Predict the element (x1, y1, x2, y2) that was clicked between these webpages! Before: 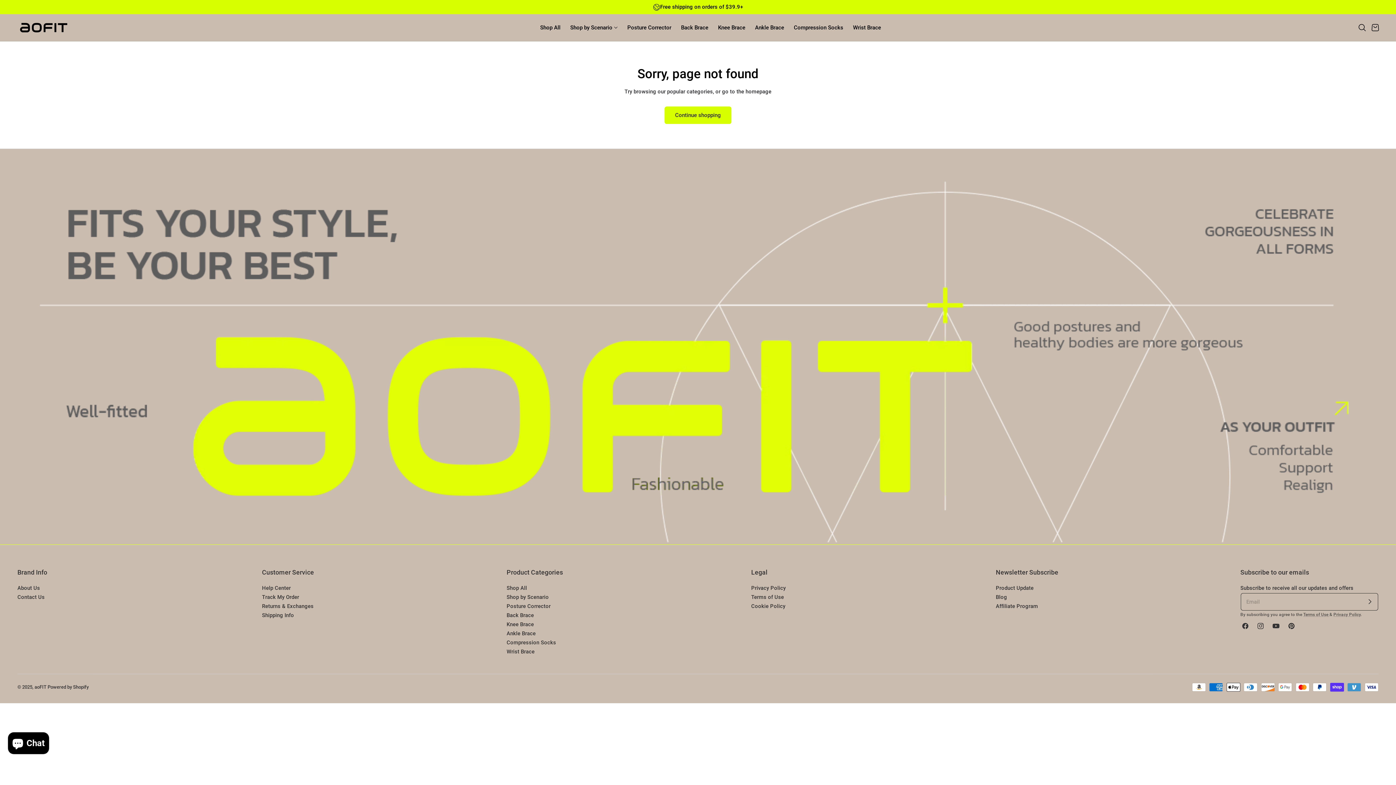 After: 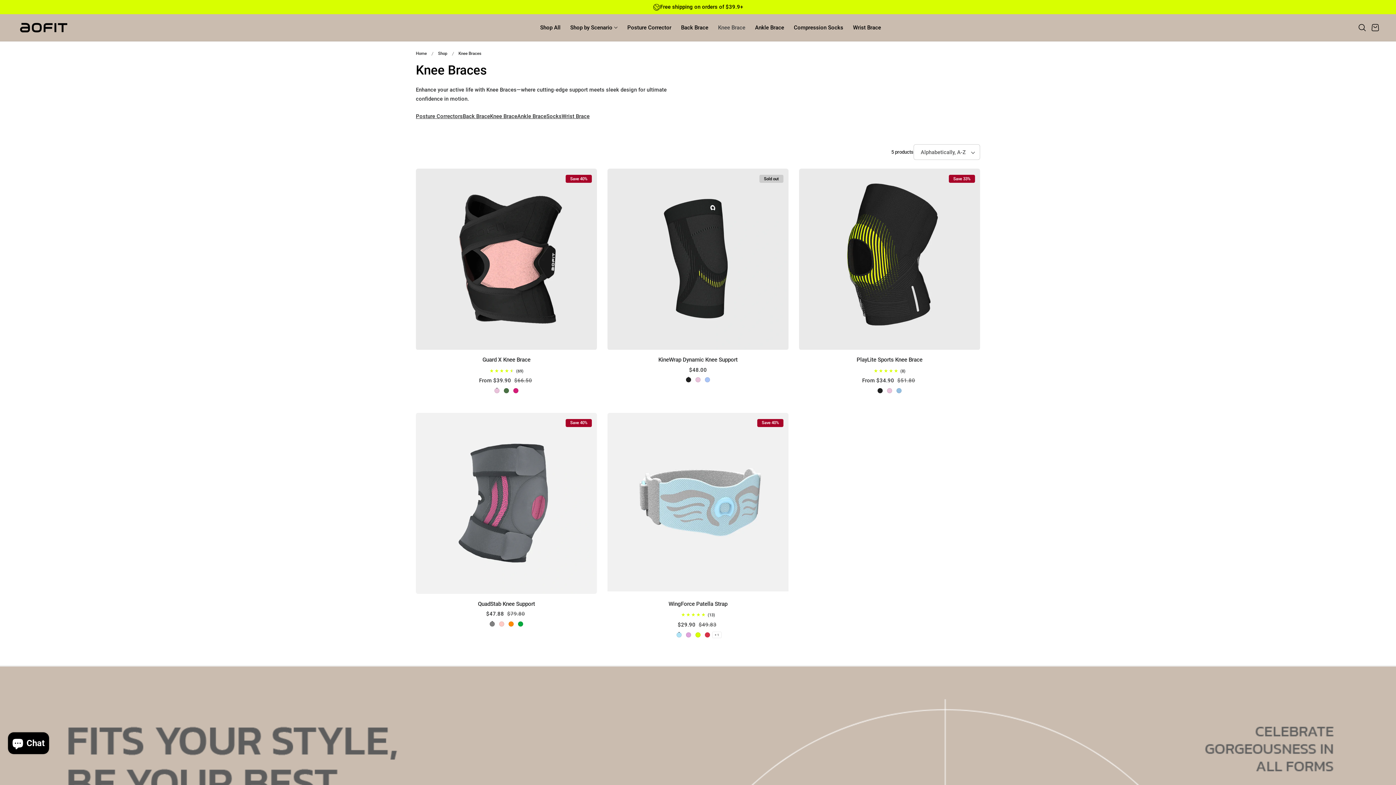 Action: bbox: (506, 620, 534, 629) label: Knee Brace